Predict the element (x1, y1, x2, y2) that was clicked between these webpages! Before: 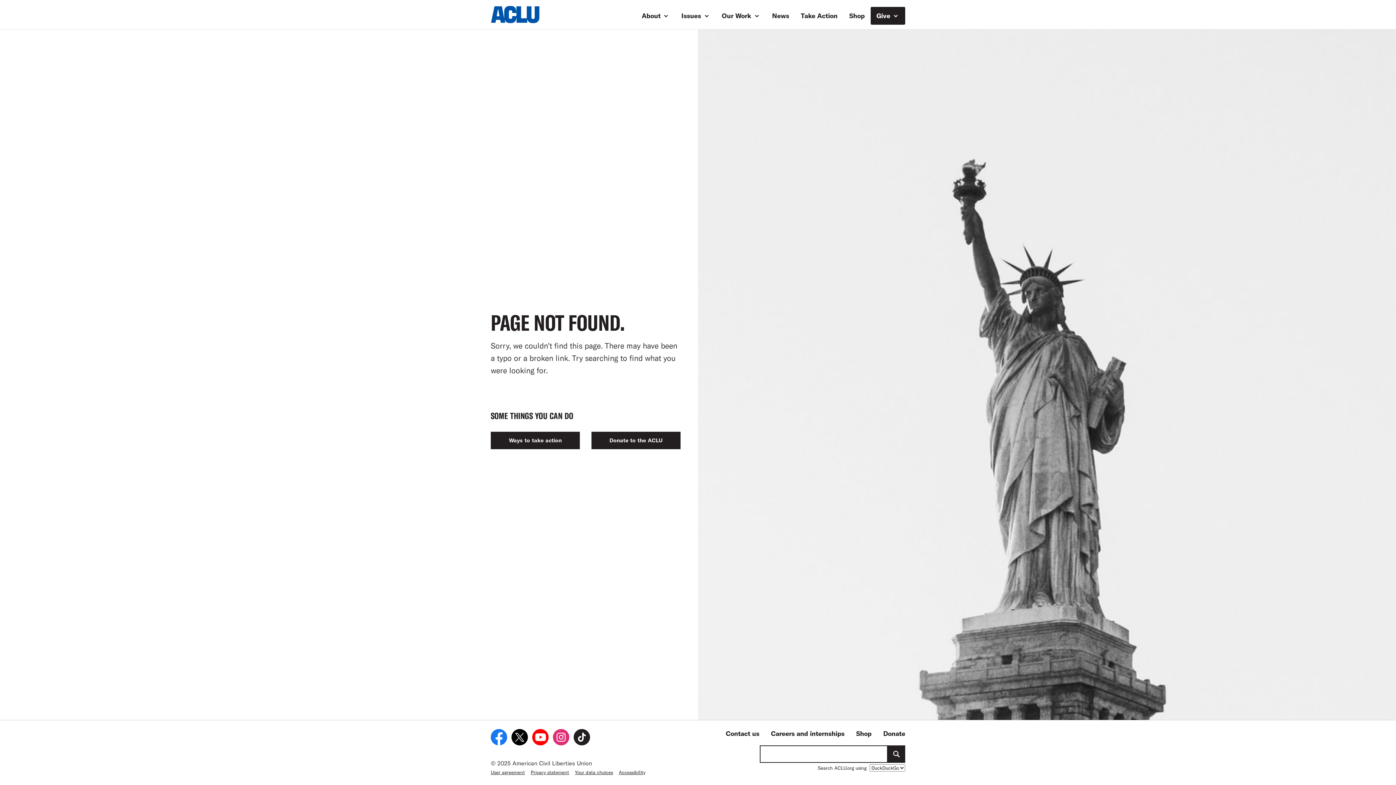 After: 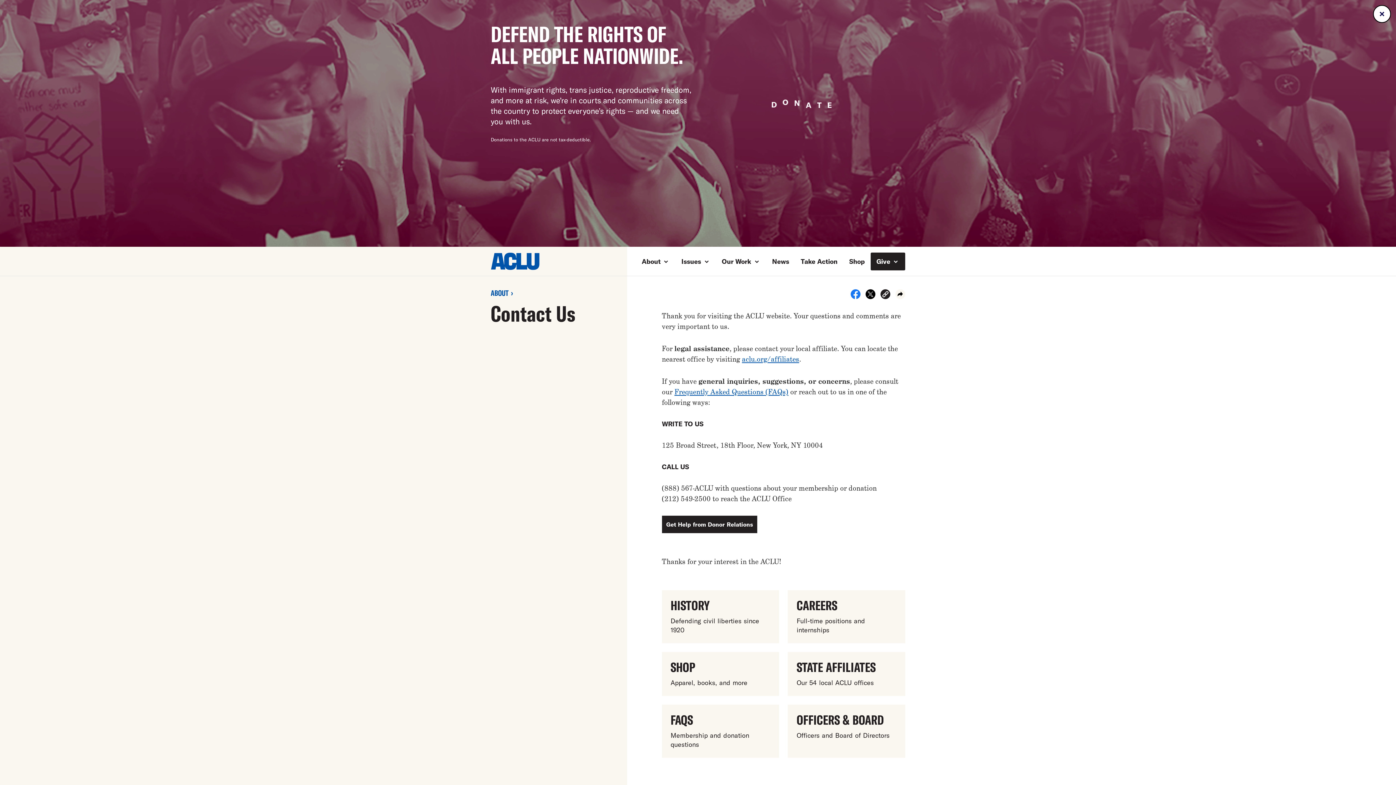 Action: bbox: (725, 729, 759, 737) label: Contact us